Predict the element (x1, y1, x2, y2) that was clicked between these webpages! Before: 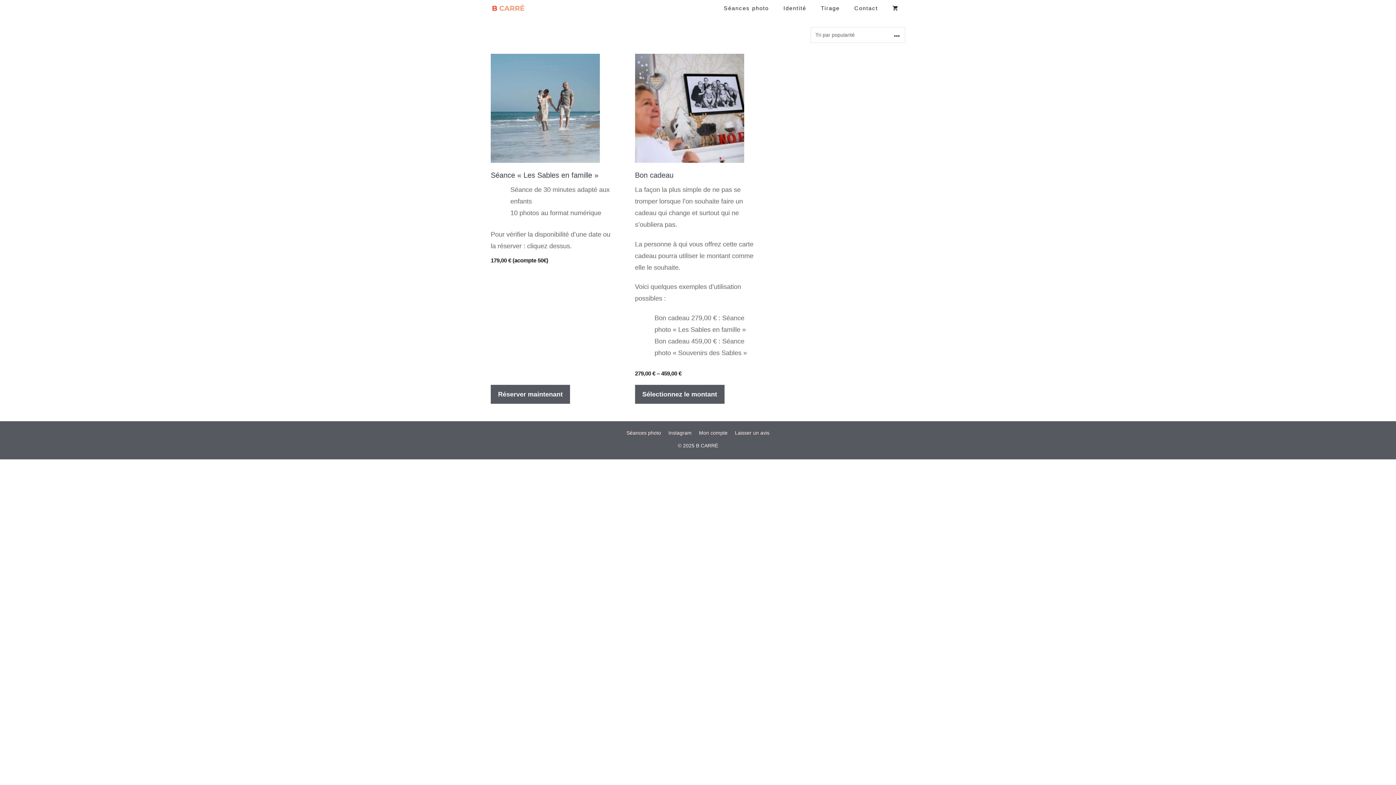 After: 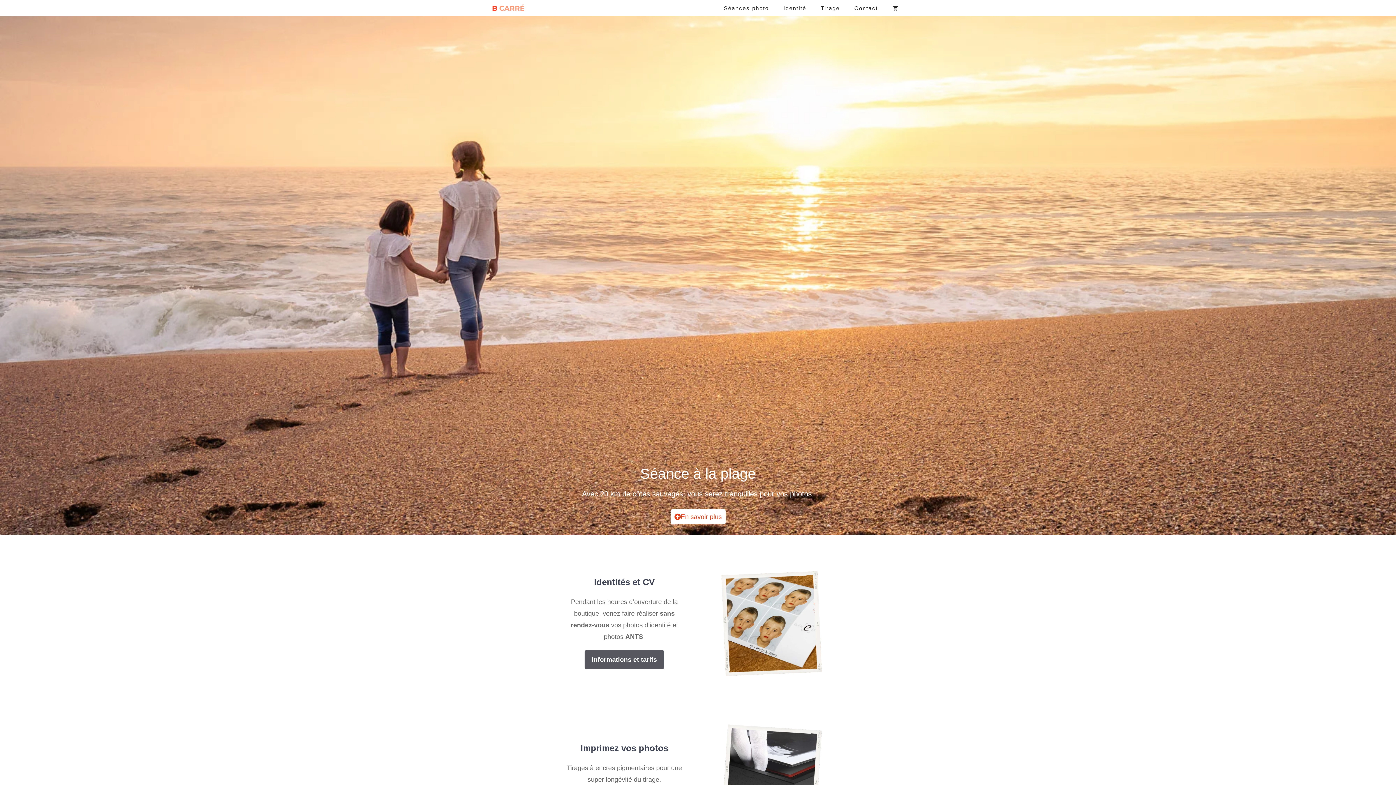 Action: bbox: (490, 0, 525, 16)